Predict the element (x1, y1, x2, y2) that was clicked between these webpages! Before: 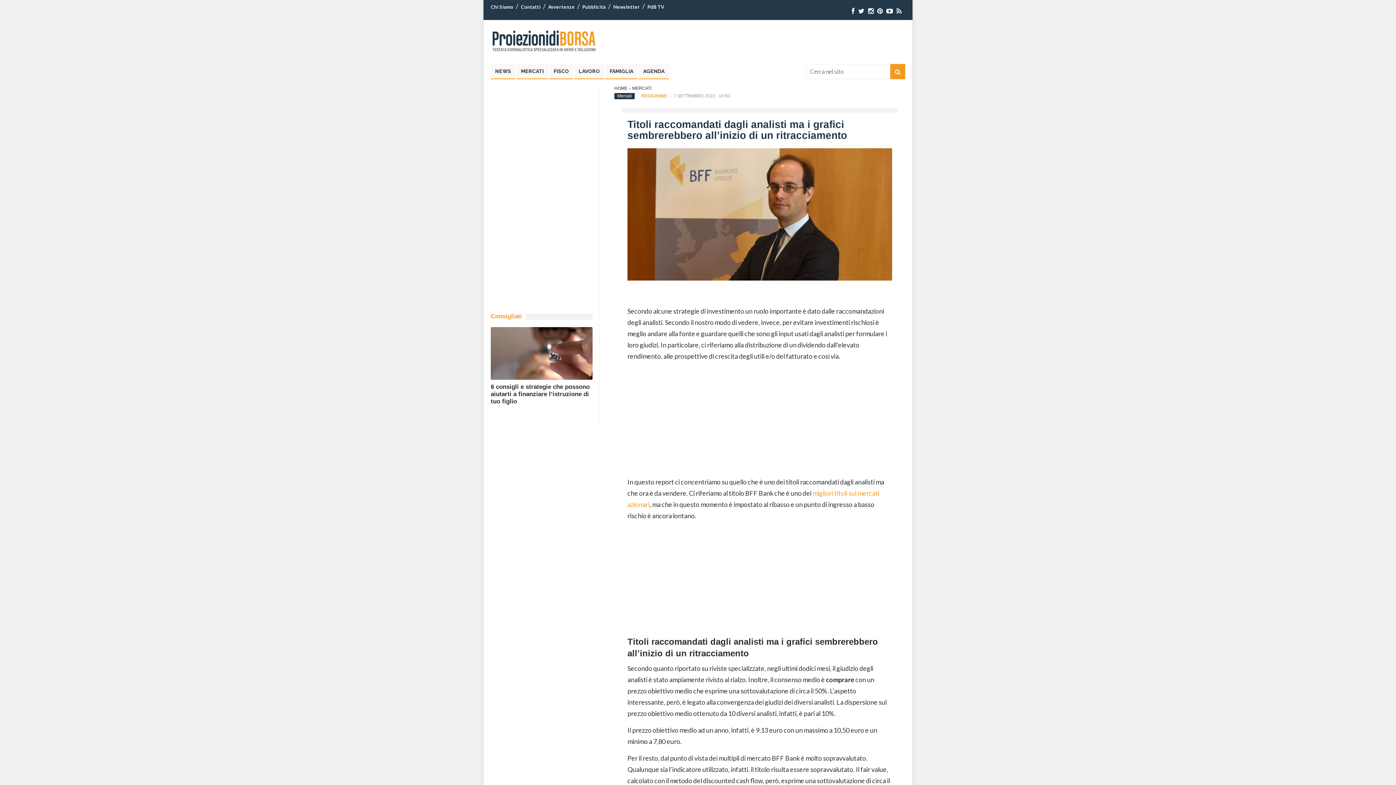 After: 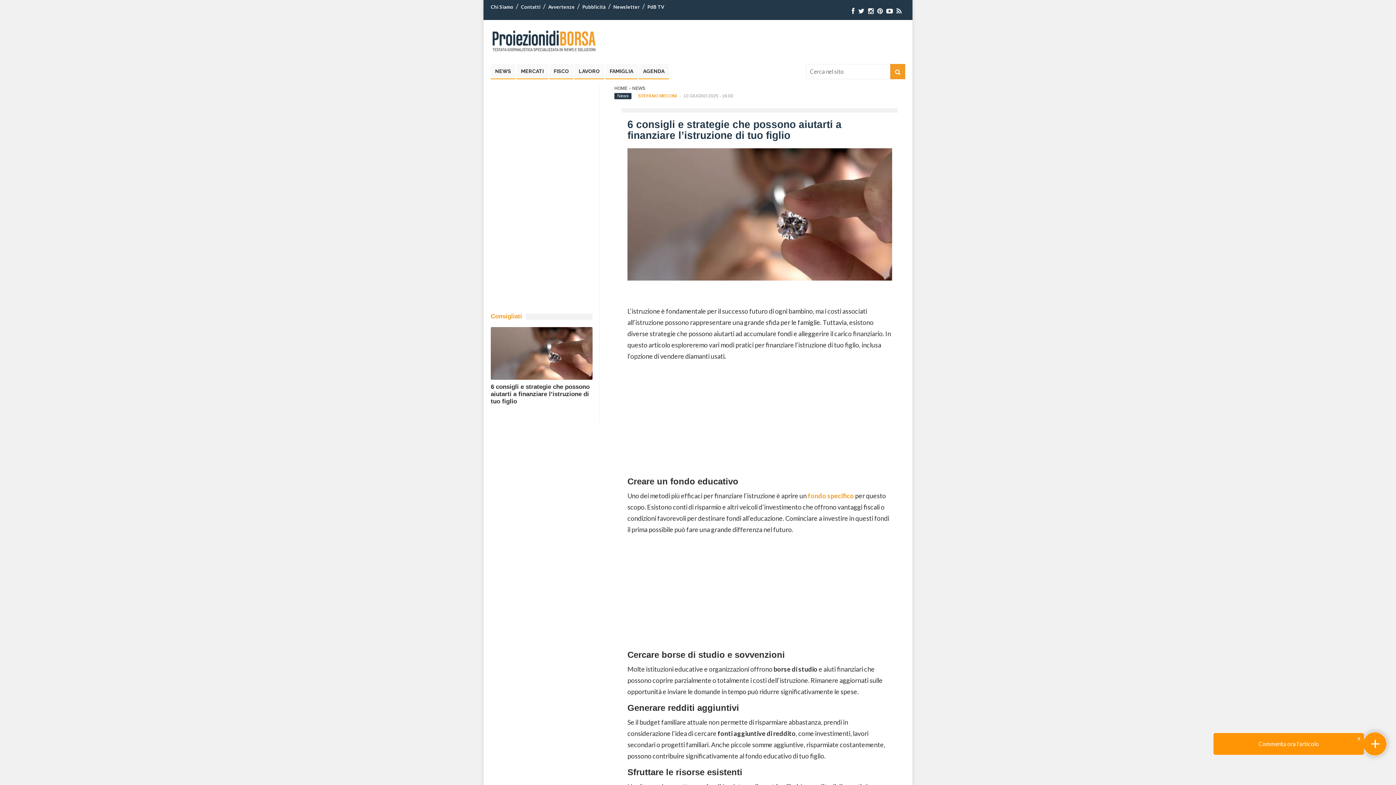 Action: bbox: (490, 383, 589, 405) label: 6 consigli e strategie che possono aiutarti a finanziare l’istruzione di tuo figlio